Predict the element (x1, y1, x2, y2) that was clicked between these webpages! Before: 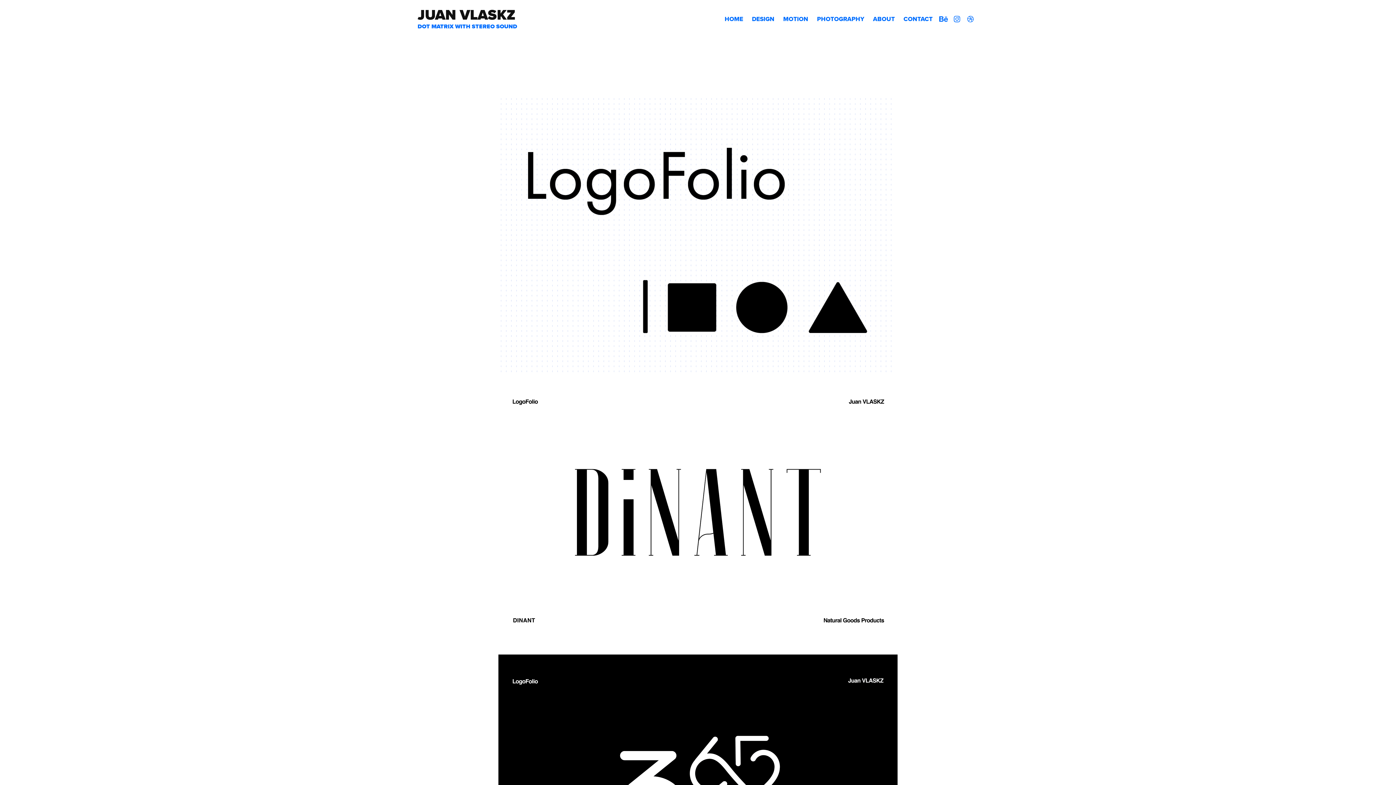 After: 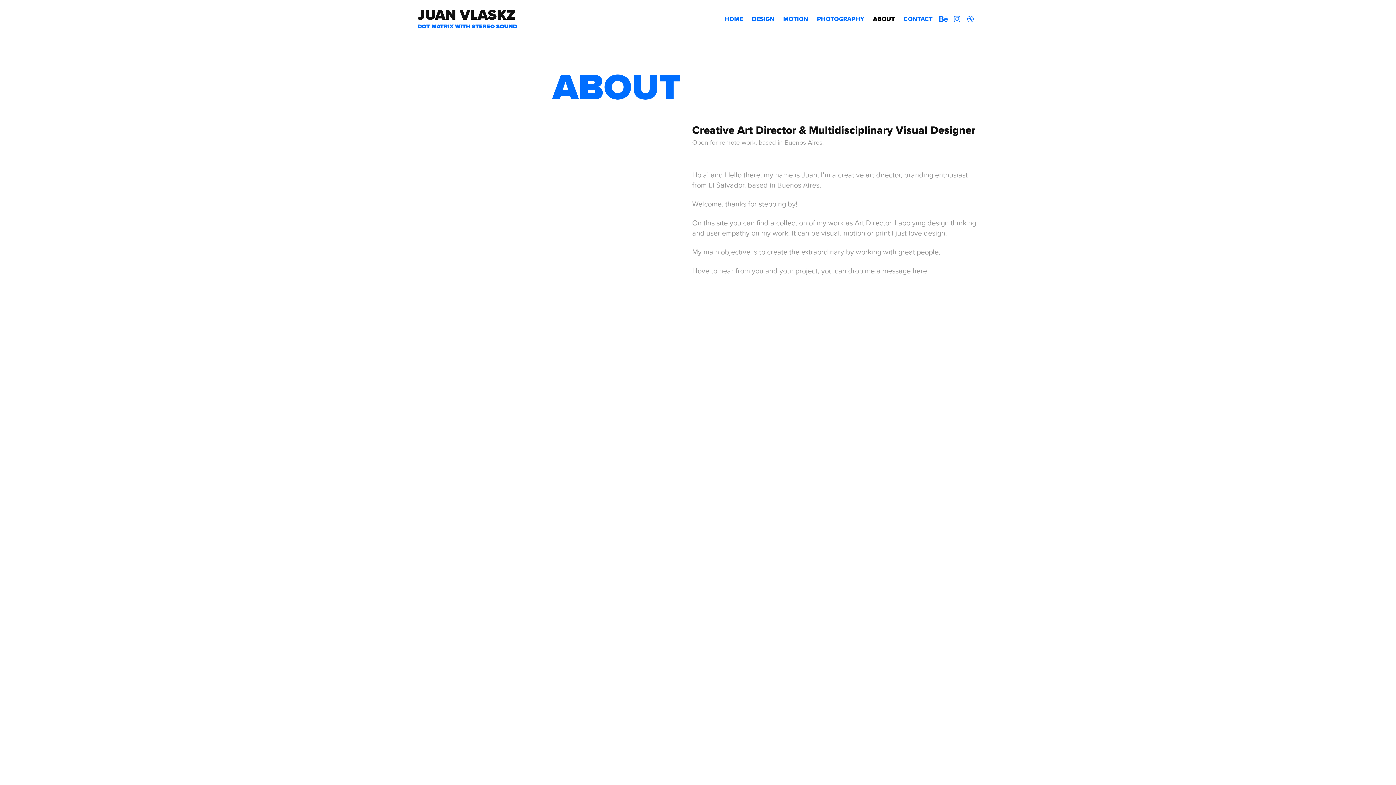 Action: label: ABOUT bbox: (873, 14, 895, 23)